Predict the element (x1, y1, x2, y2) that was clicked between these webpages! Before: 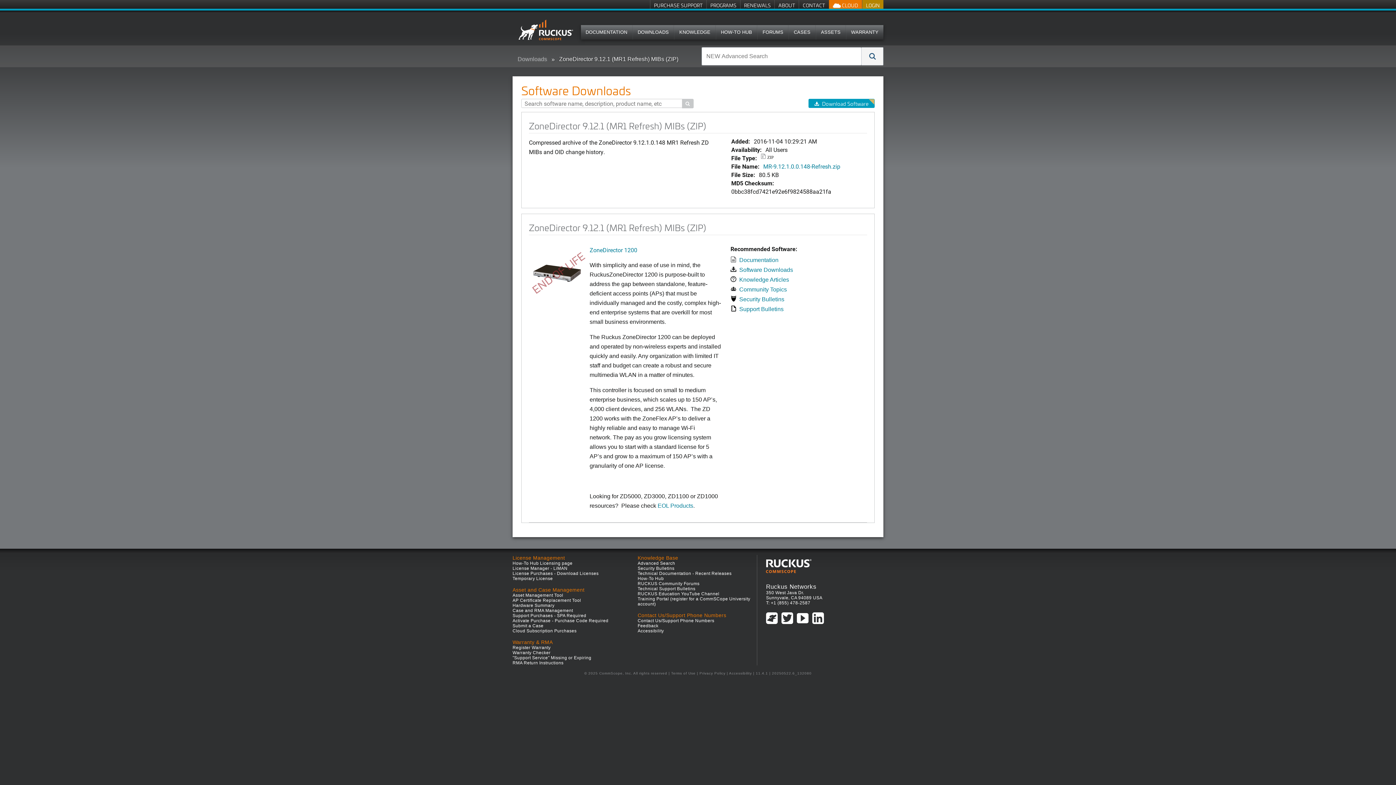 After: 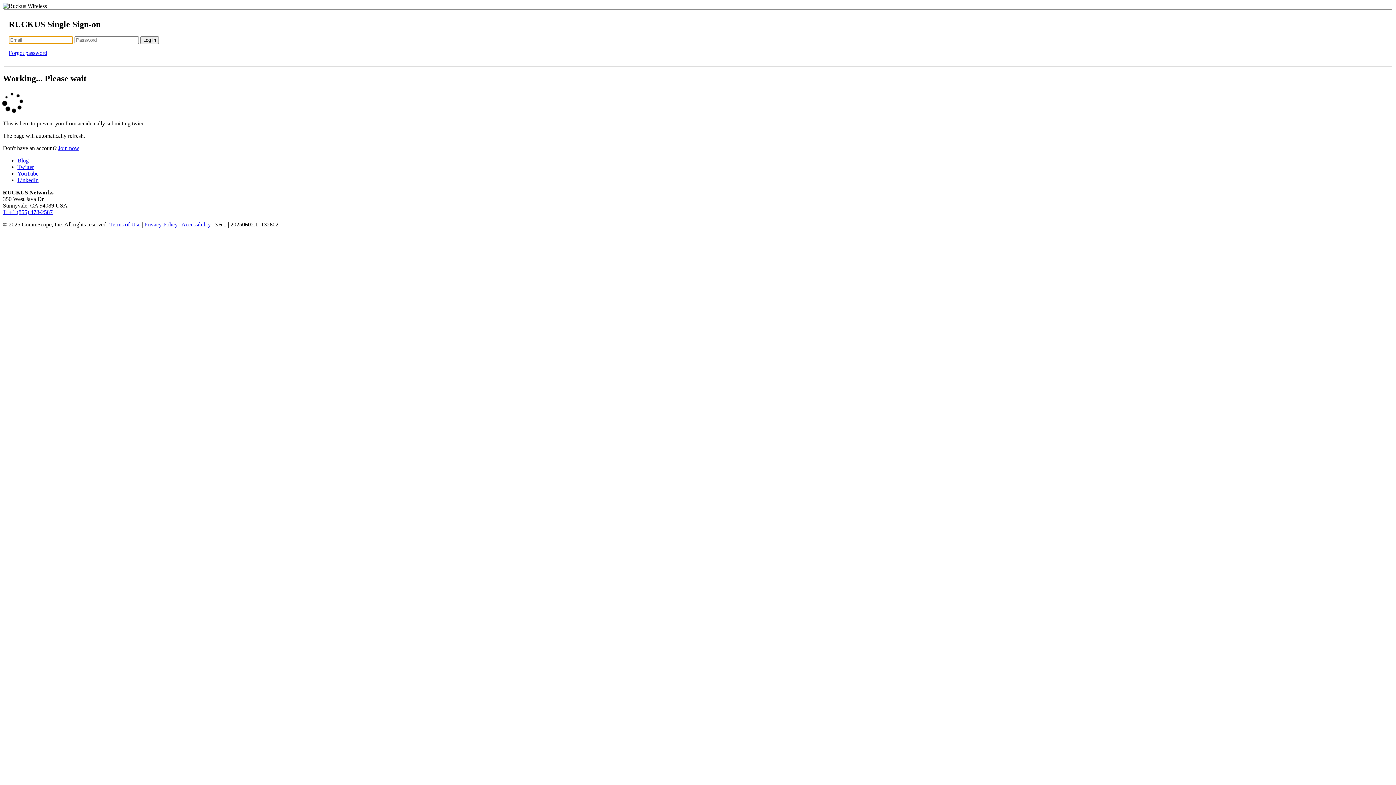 Action: bbox: (763, 162, 840, 170) label: MR-9.12.1.0.0.148-Refresh.zip